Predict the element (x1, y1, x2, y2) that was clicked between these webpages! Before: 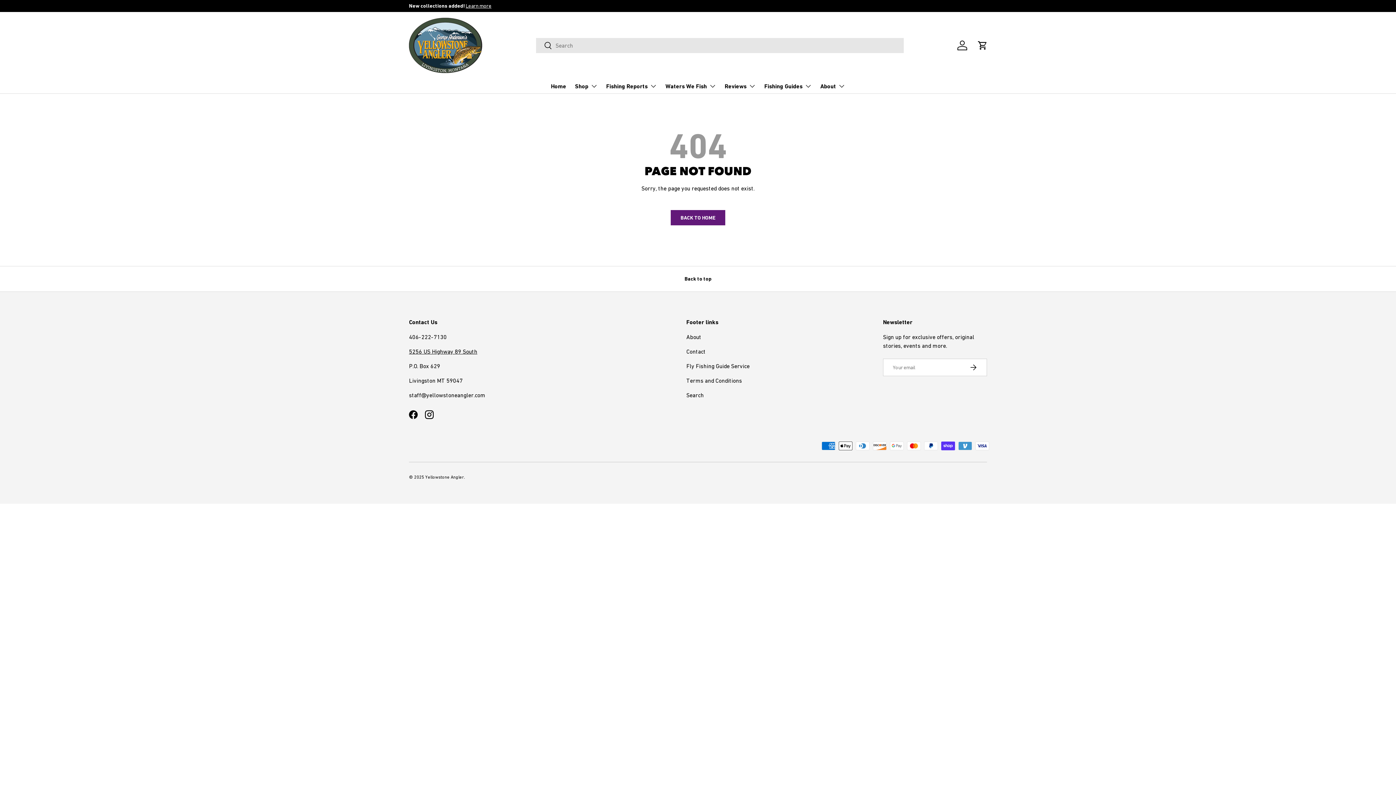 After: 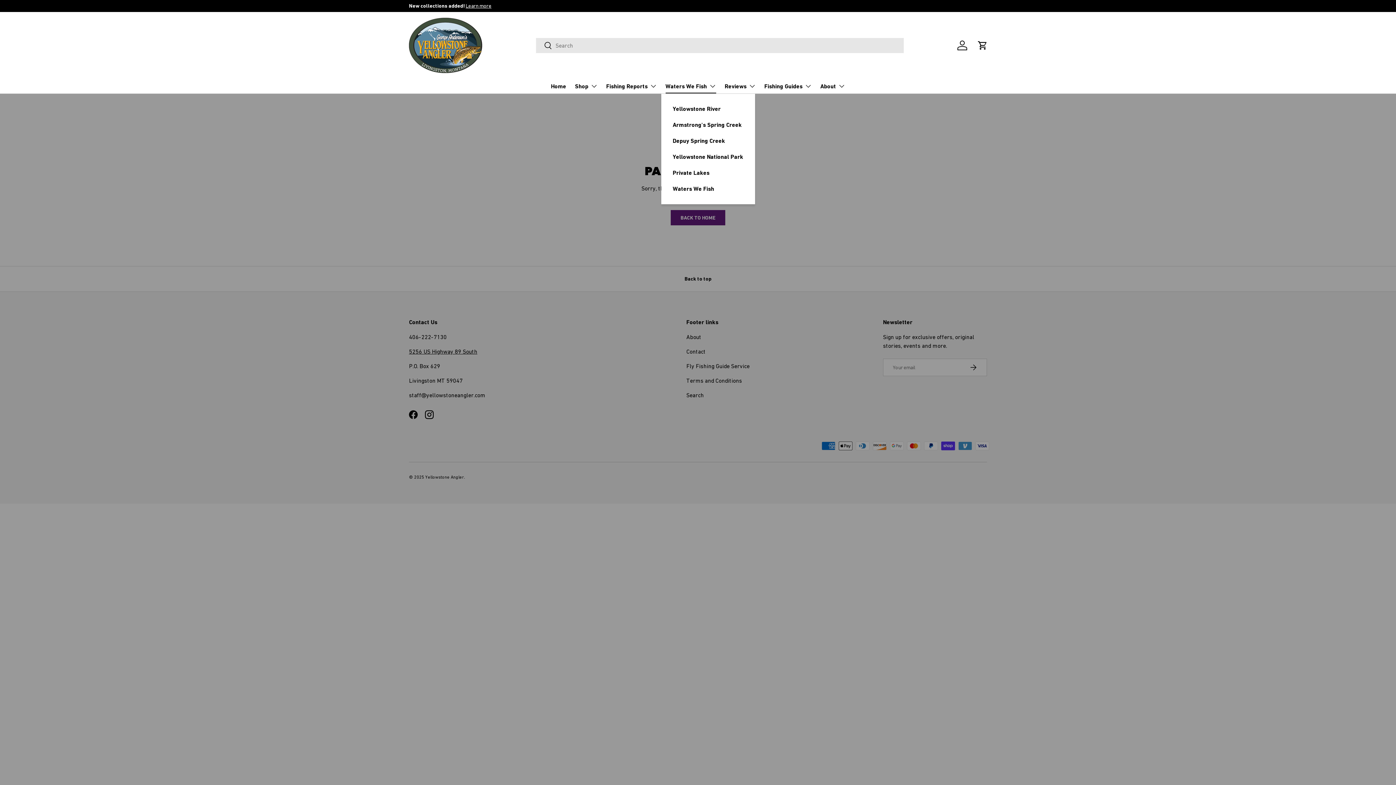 Action: label: Waters We Fish bbox: (665, 78, 716, 93)